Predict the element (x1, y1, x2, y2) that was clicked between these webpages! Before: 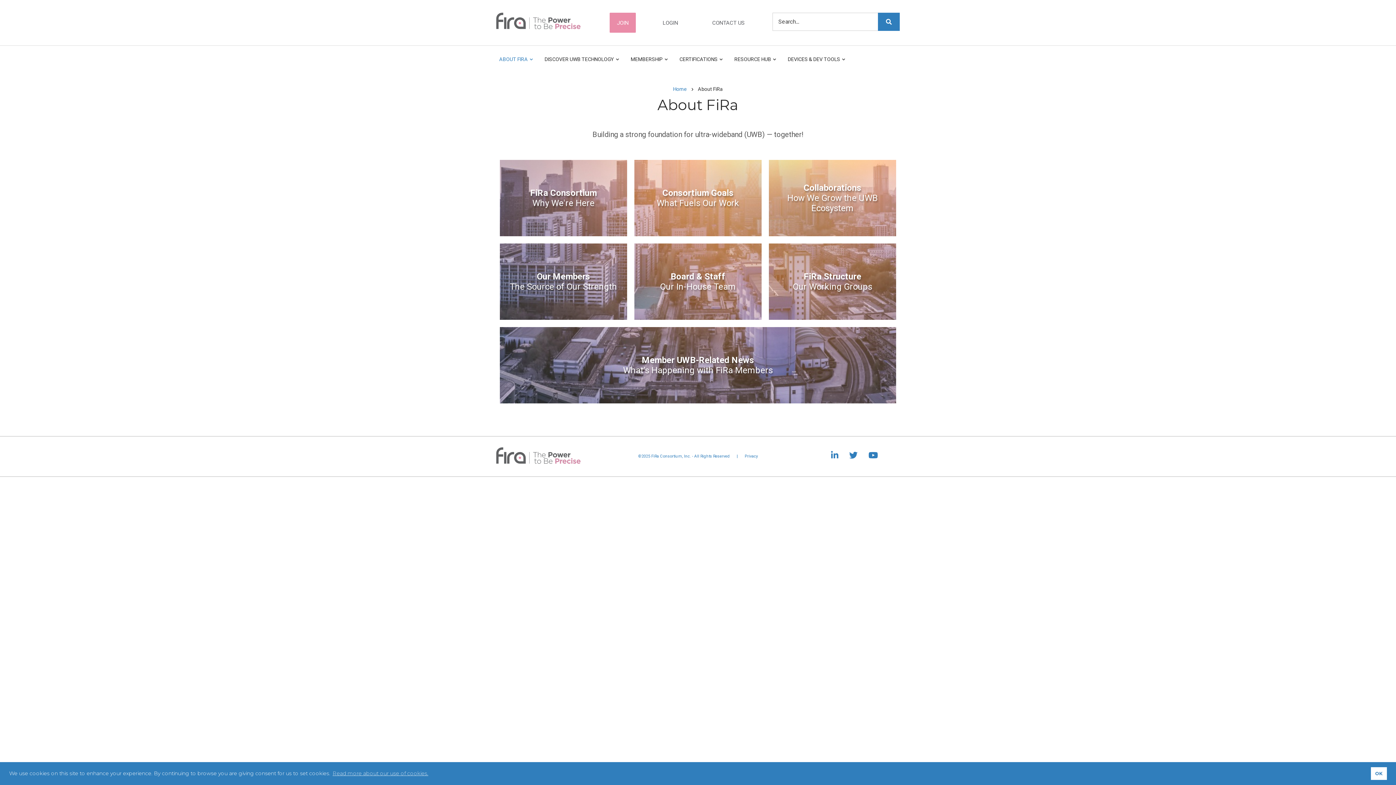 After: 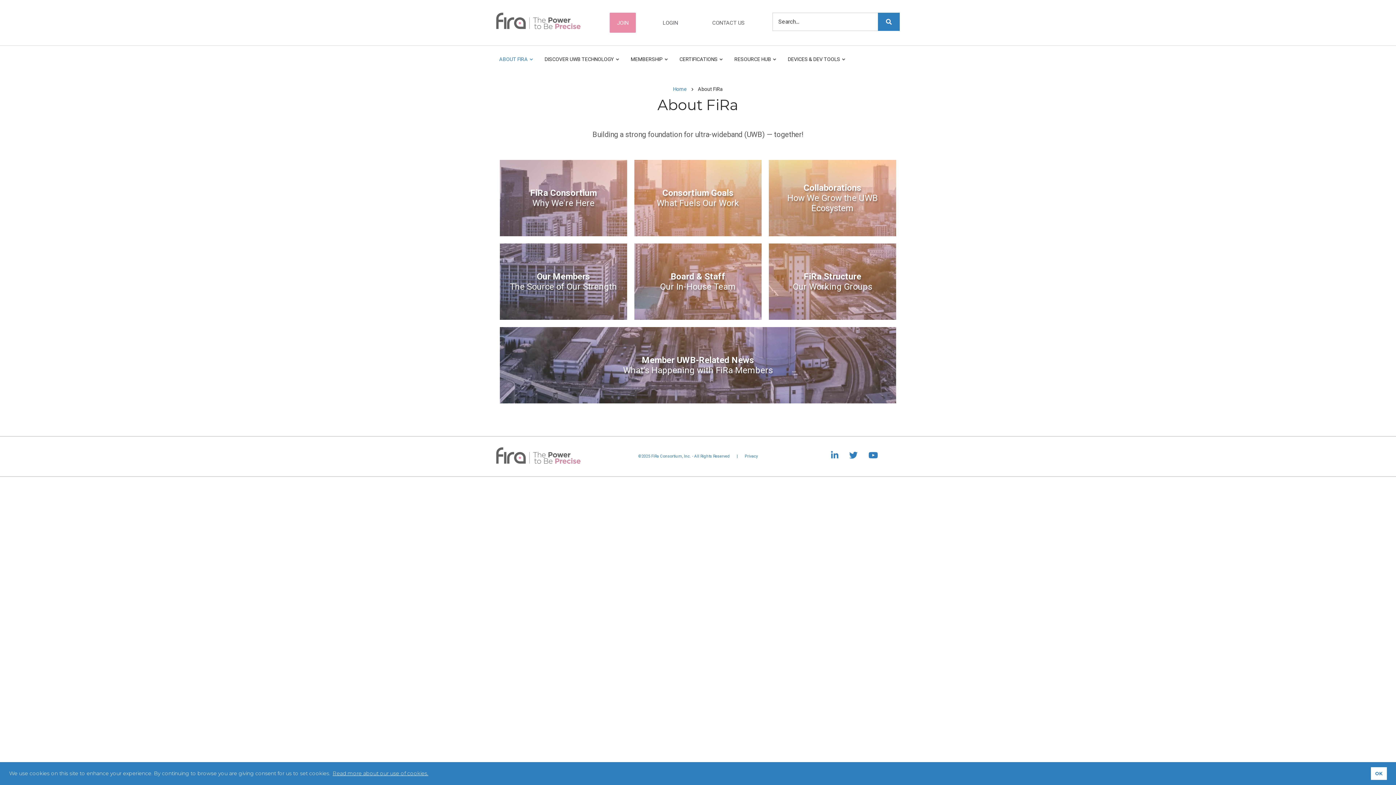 Action: label: learn more about cookies bbox: (331, 769, 429, 778)